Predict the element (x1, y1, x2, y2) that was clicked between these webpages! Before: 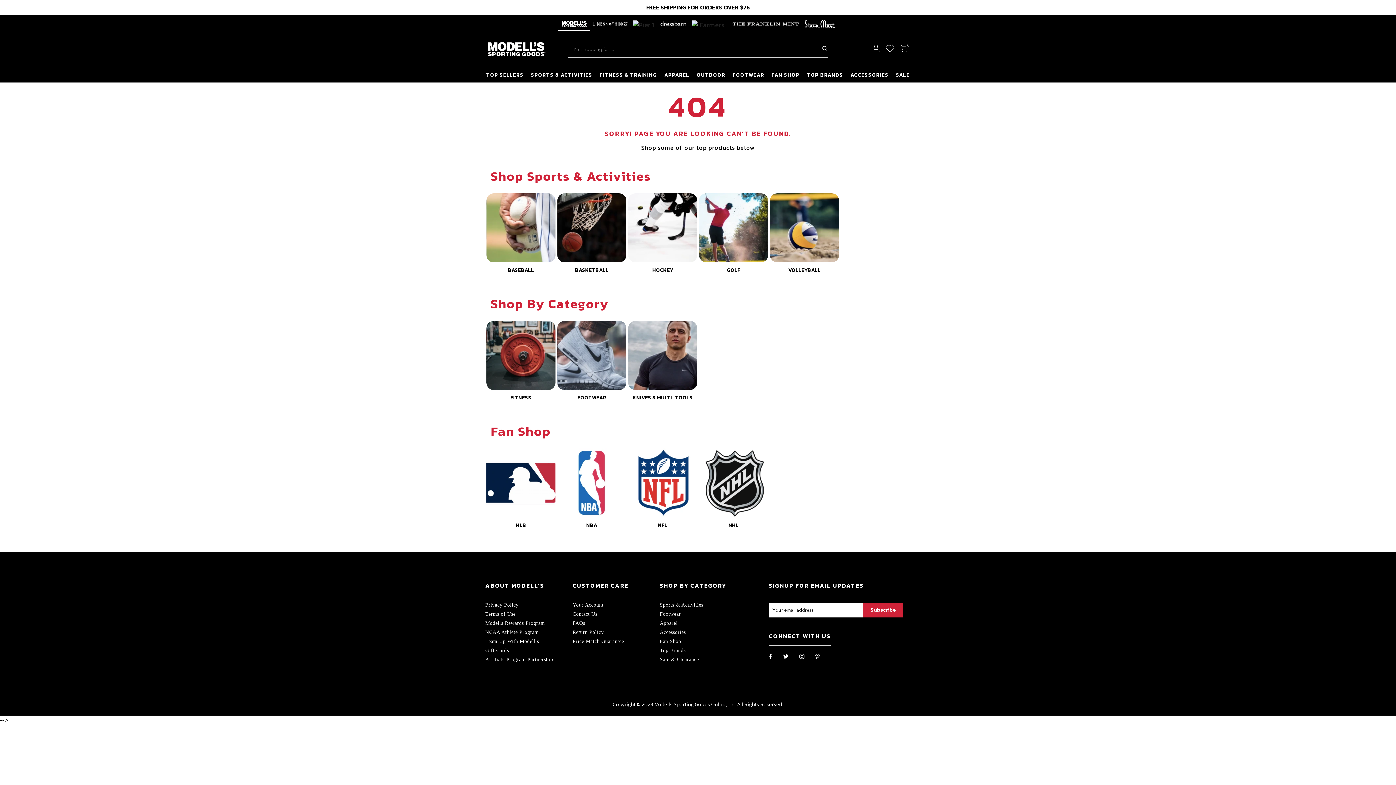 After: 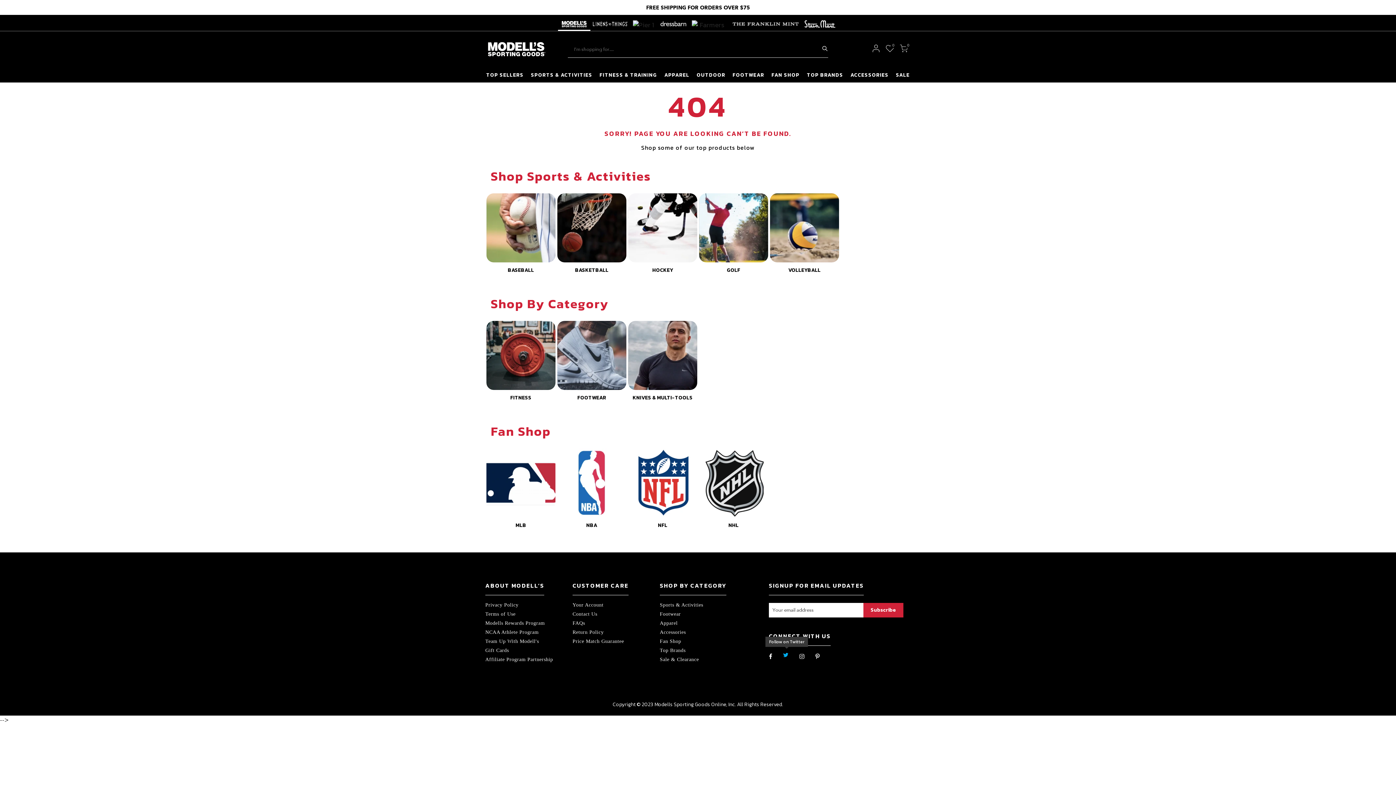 Action: label: Follow on Twitter bbox: (783, 651, 790, 660)